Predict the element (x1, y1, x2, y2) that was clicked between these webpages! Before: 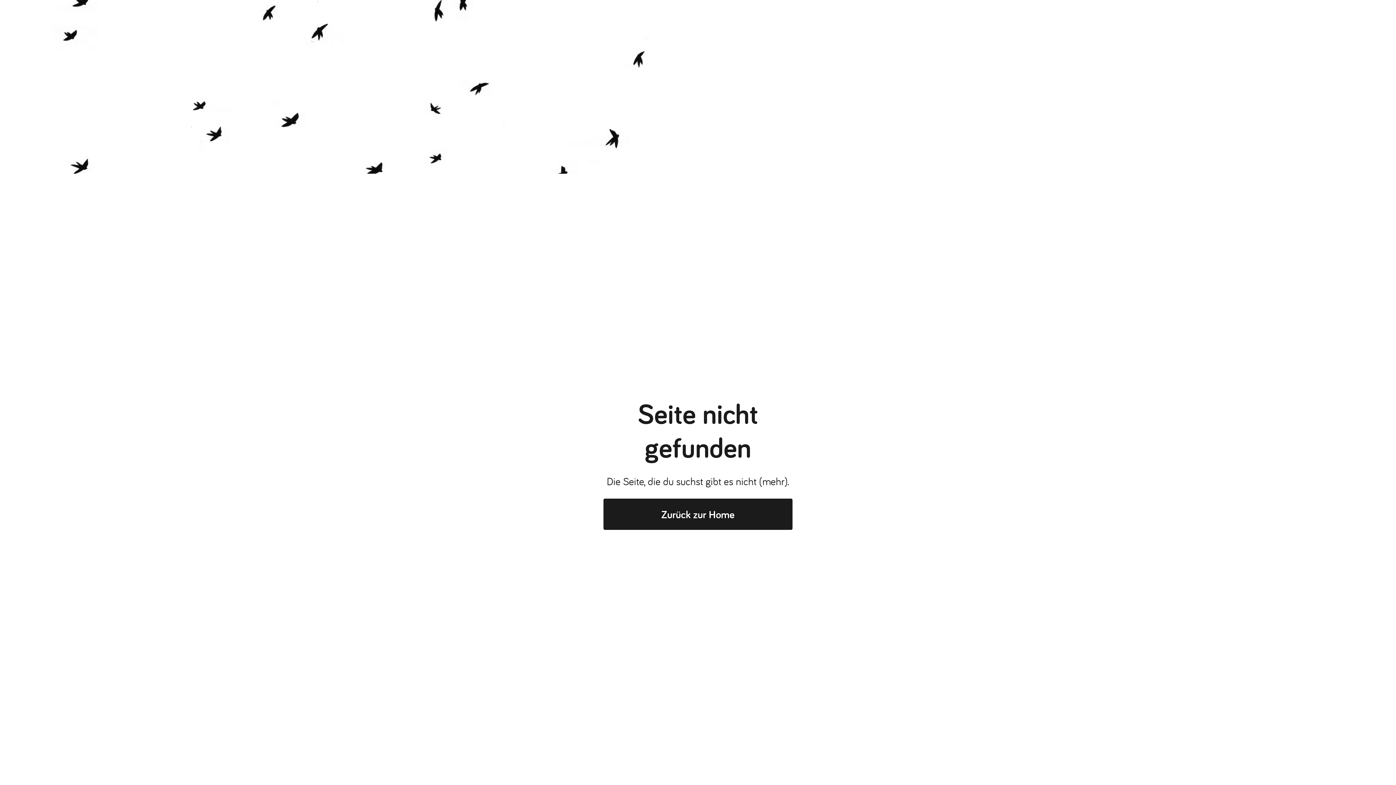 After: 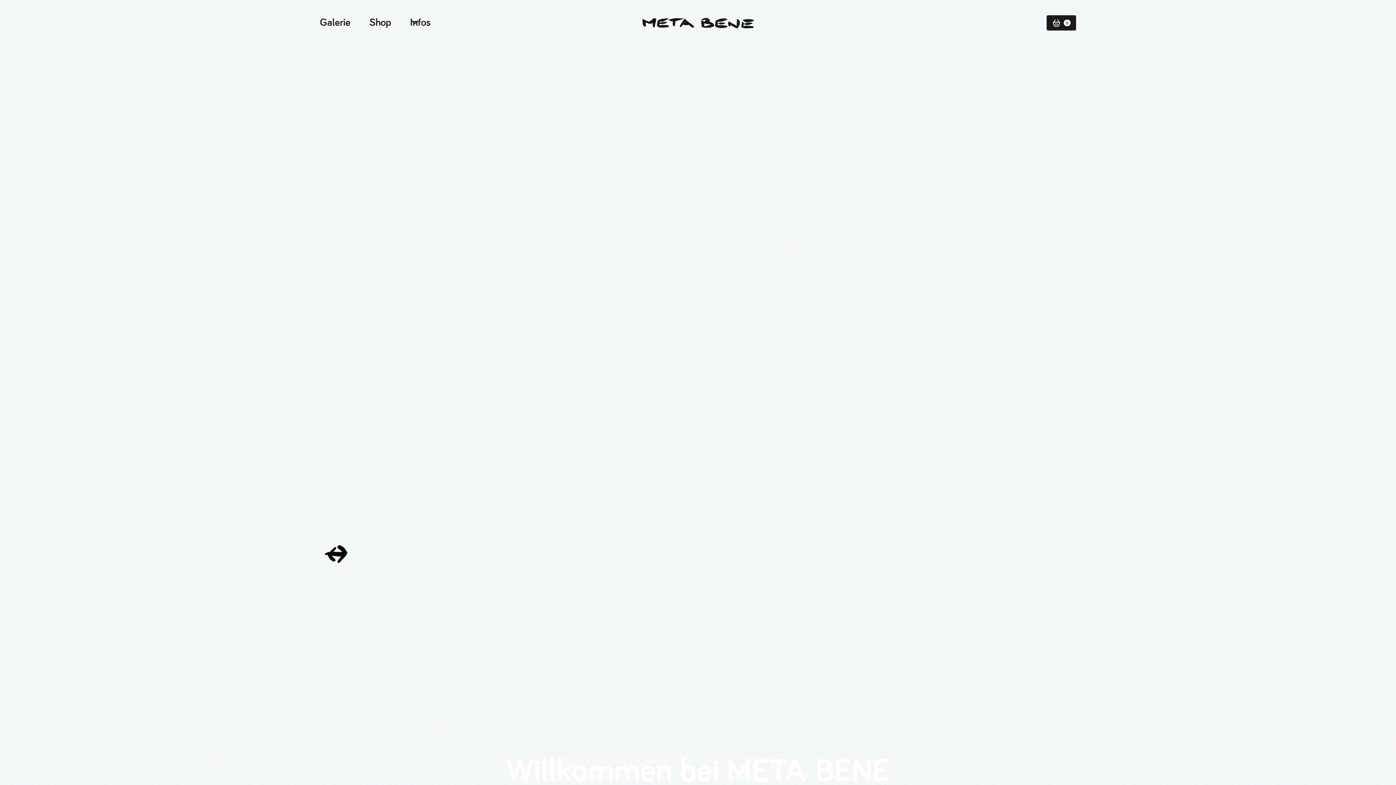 Action: bbox: (603, 498, 792, 530) label: Zurück zur Home